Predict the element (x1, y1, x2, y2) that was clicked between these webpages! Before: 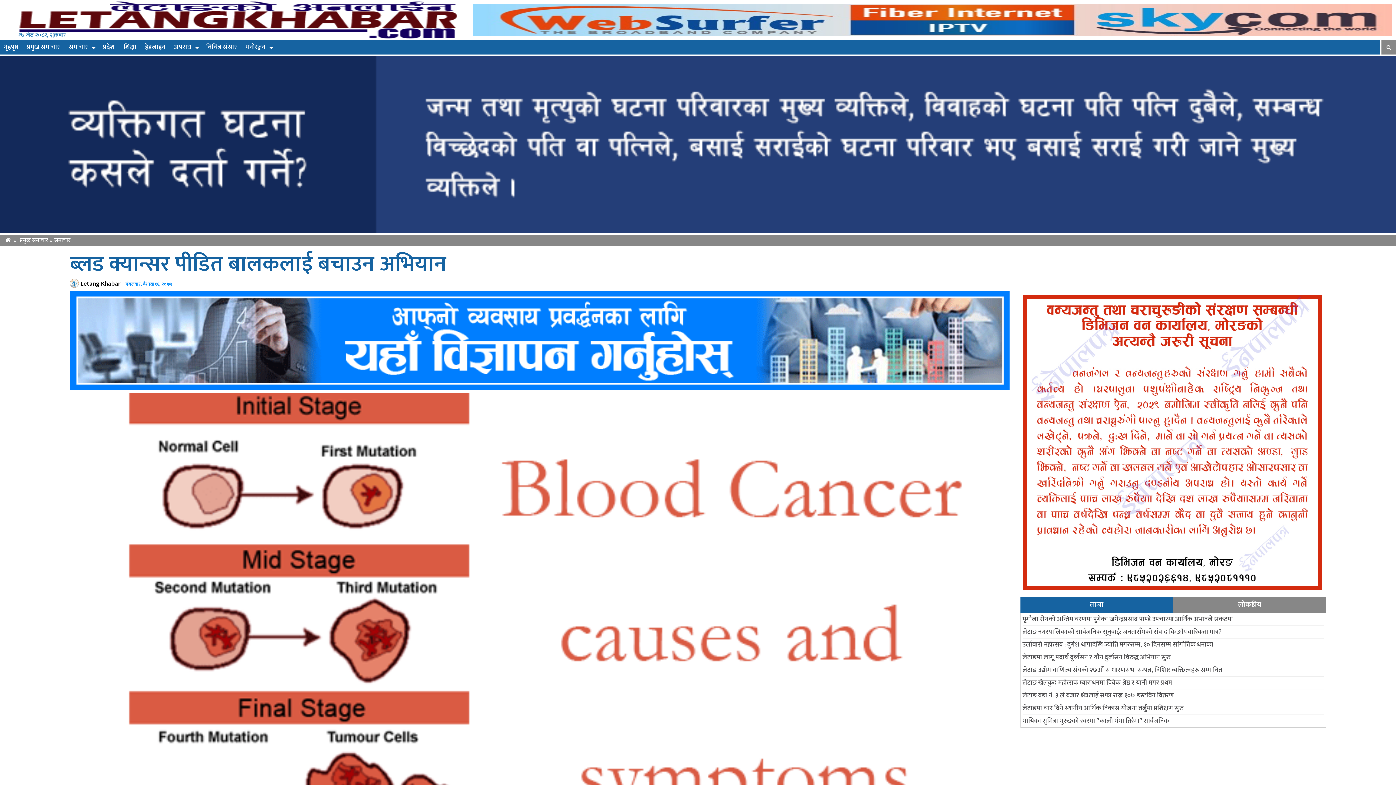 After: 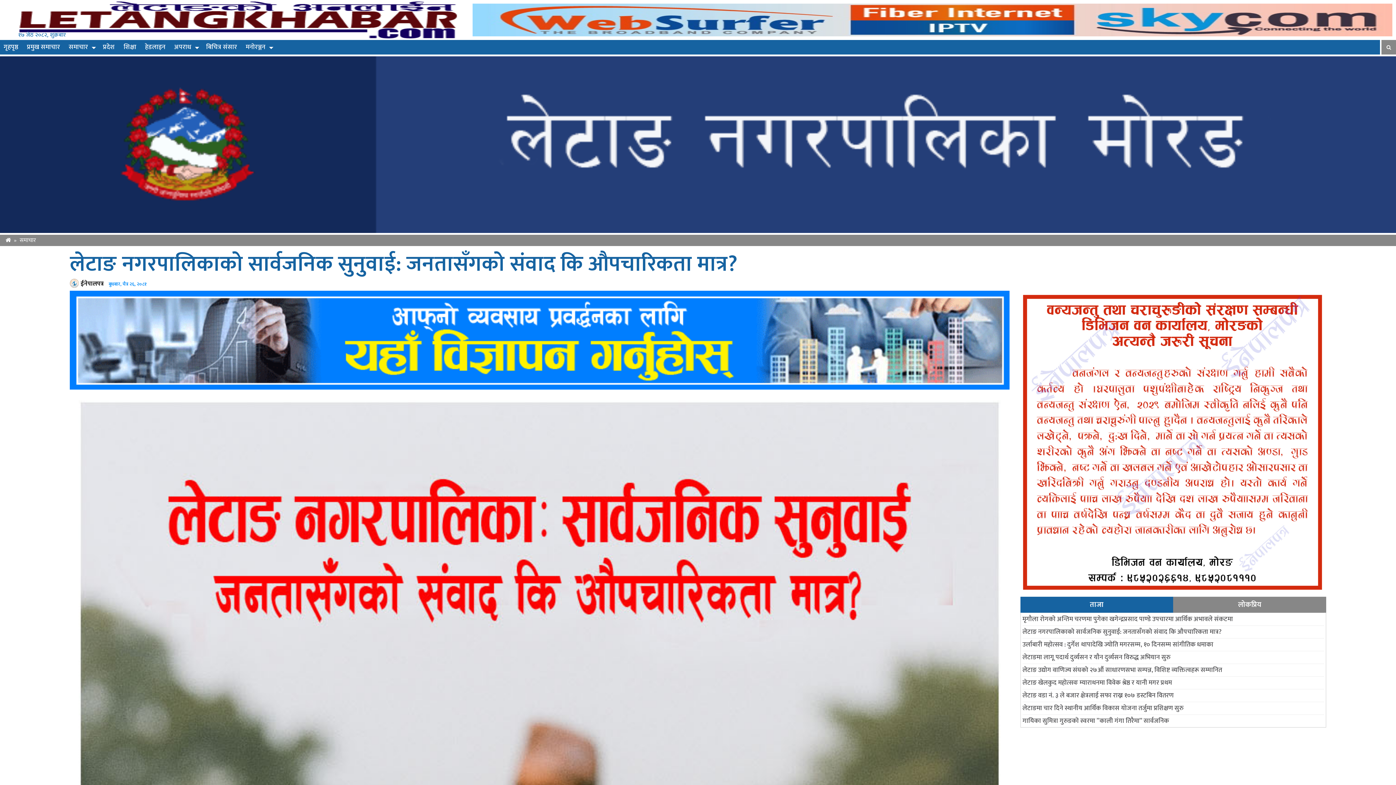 Action: bbox: (1022, 626, 1222, 637) label: लेटाङ नगरपालिकाको सार्वजनिक सुनुवाई: जनतासँगको संवाद कि औपचारिकता मात्र?